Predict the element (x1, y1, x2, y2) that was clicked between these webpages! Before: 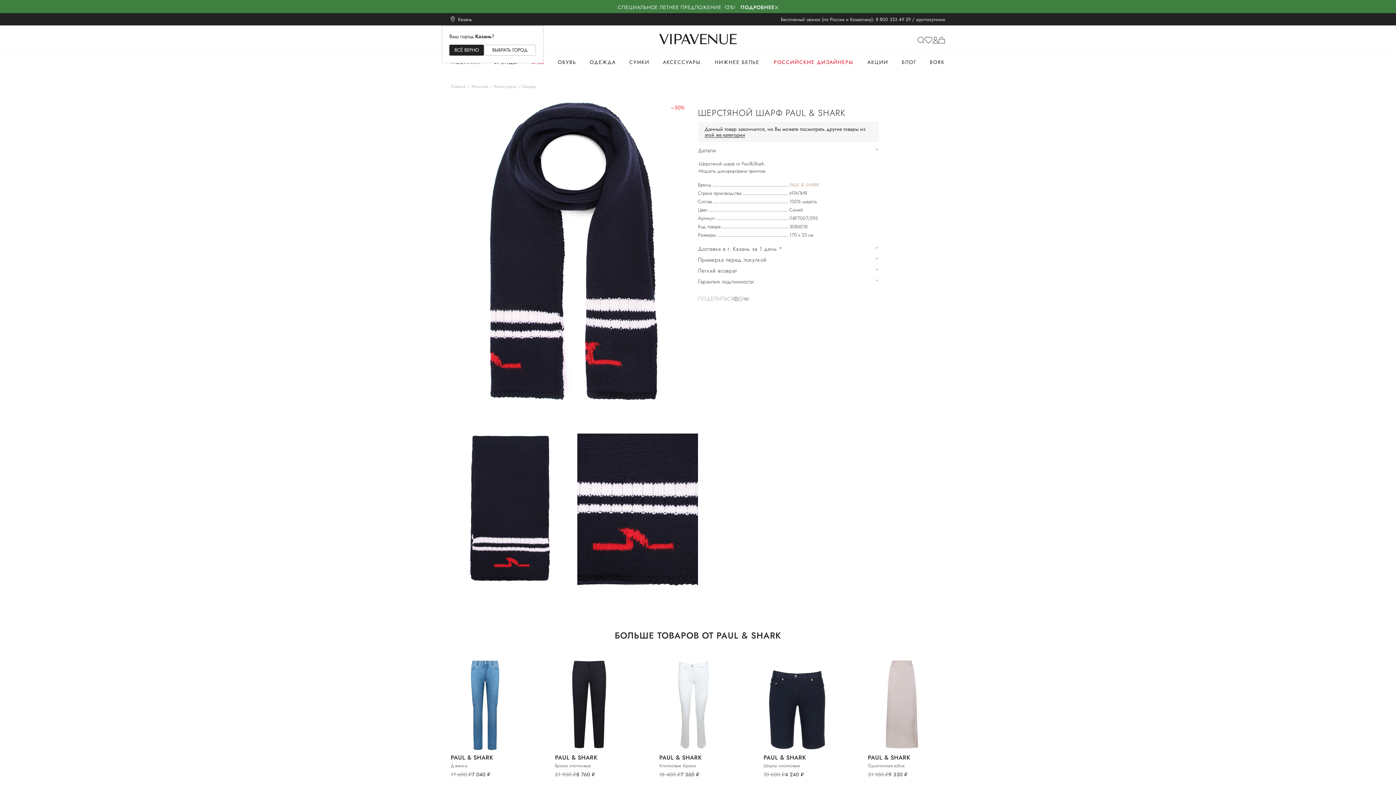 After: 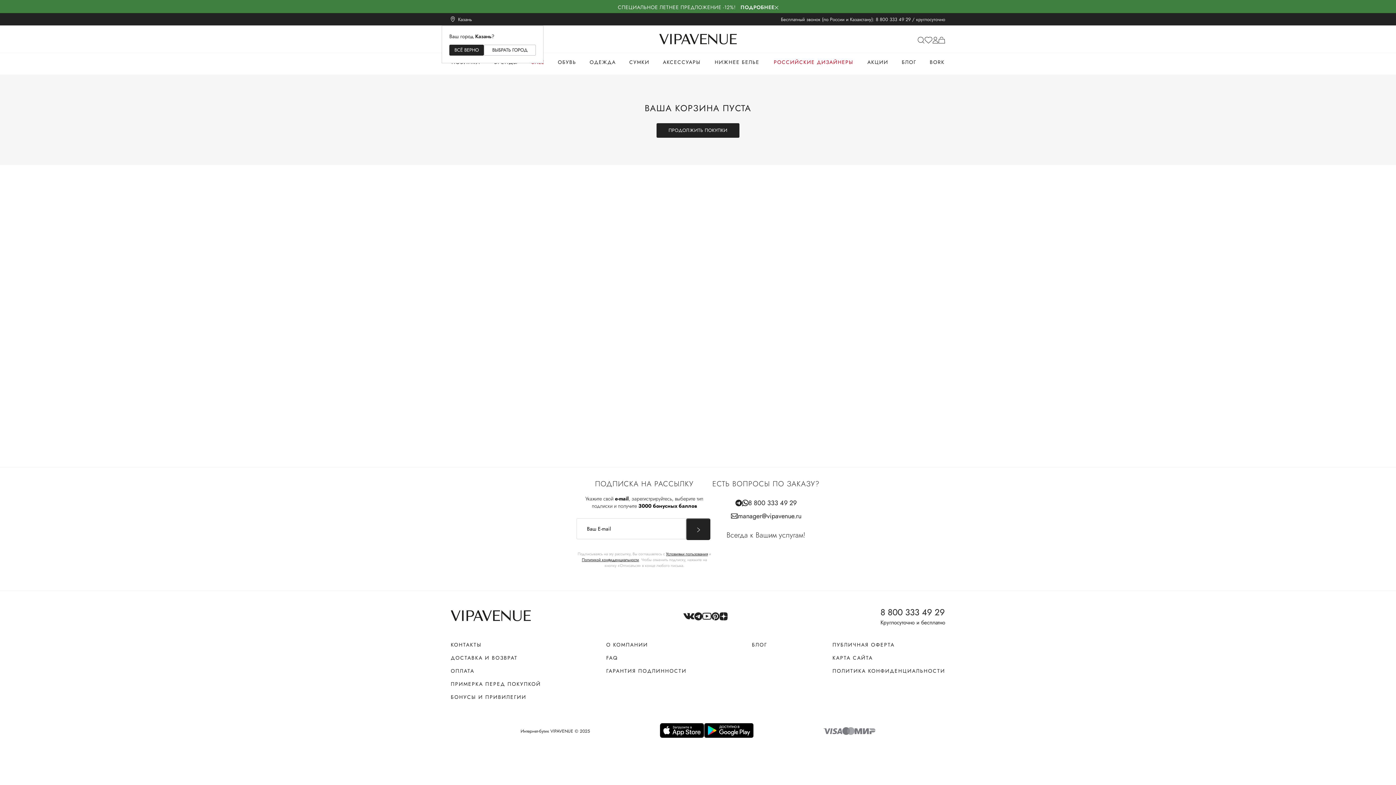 Action: bbox: (938, 36, 945, 44)